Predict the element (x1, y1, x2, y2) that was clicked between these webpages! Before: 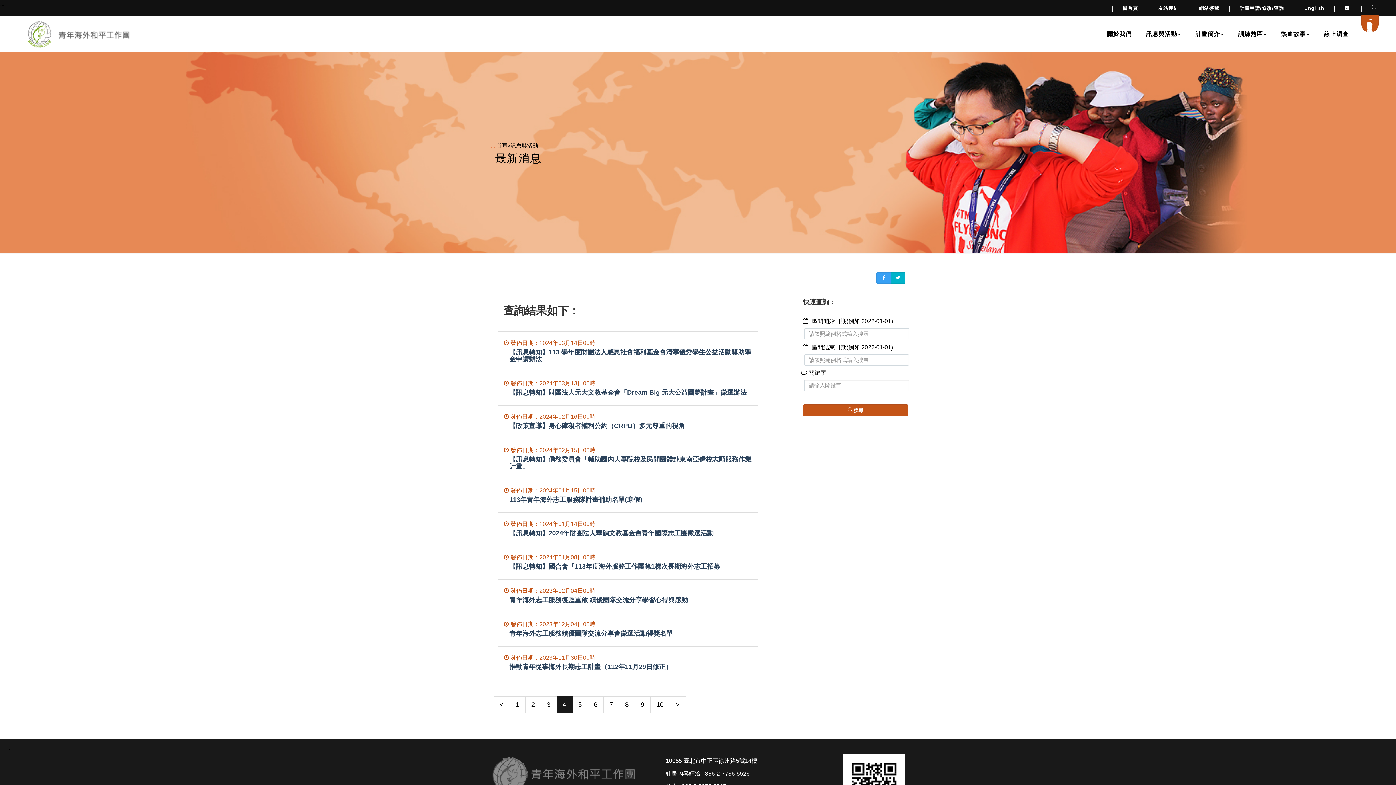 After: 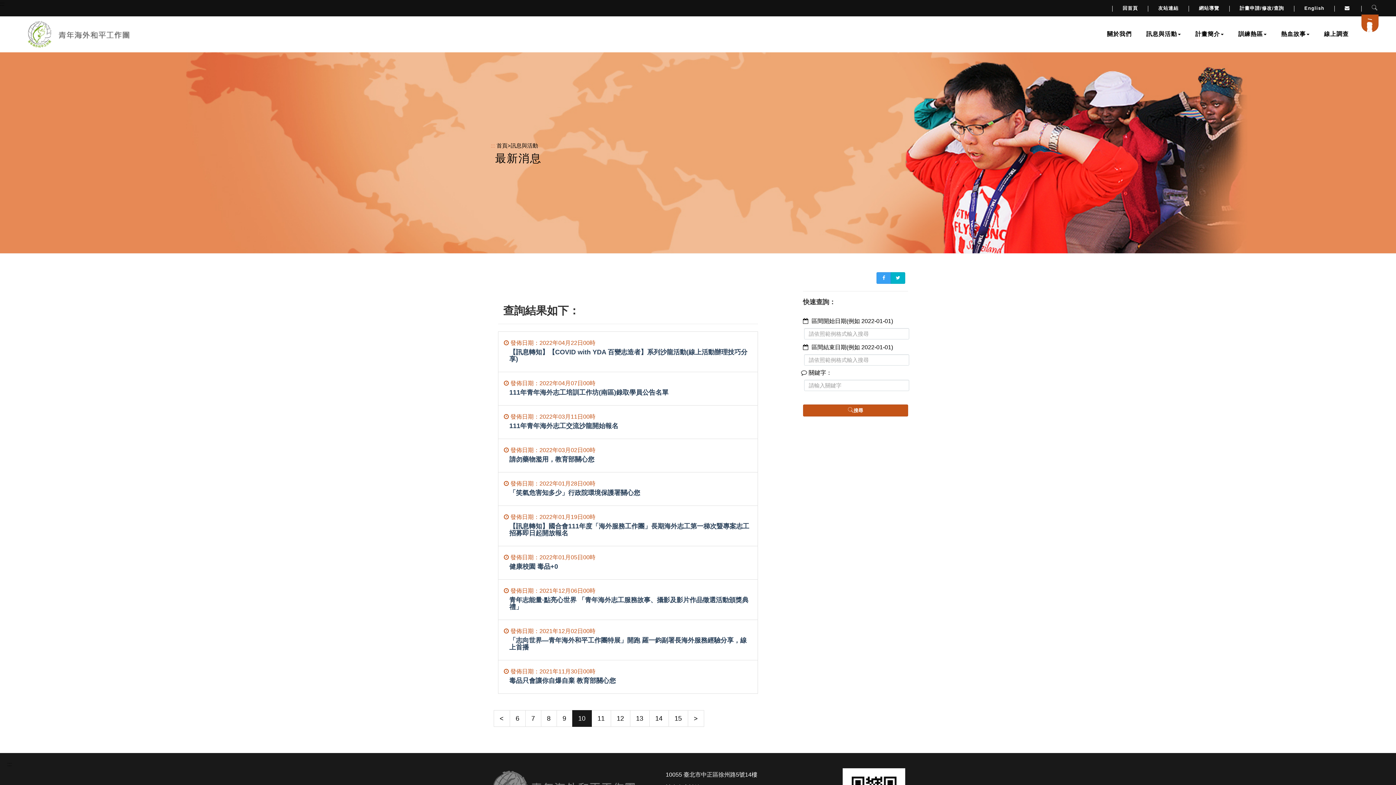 Action: label: 10 bbox: (650, 696, 670, 713)